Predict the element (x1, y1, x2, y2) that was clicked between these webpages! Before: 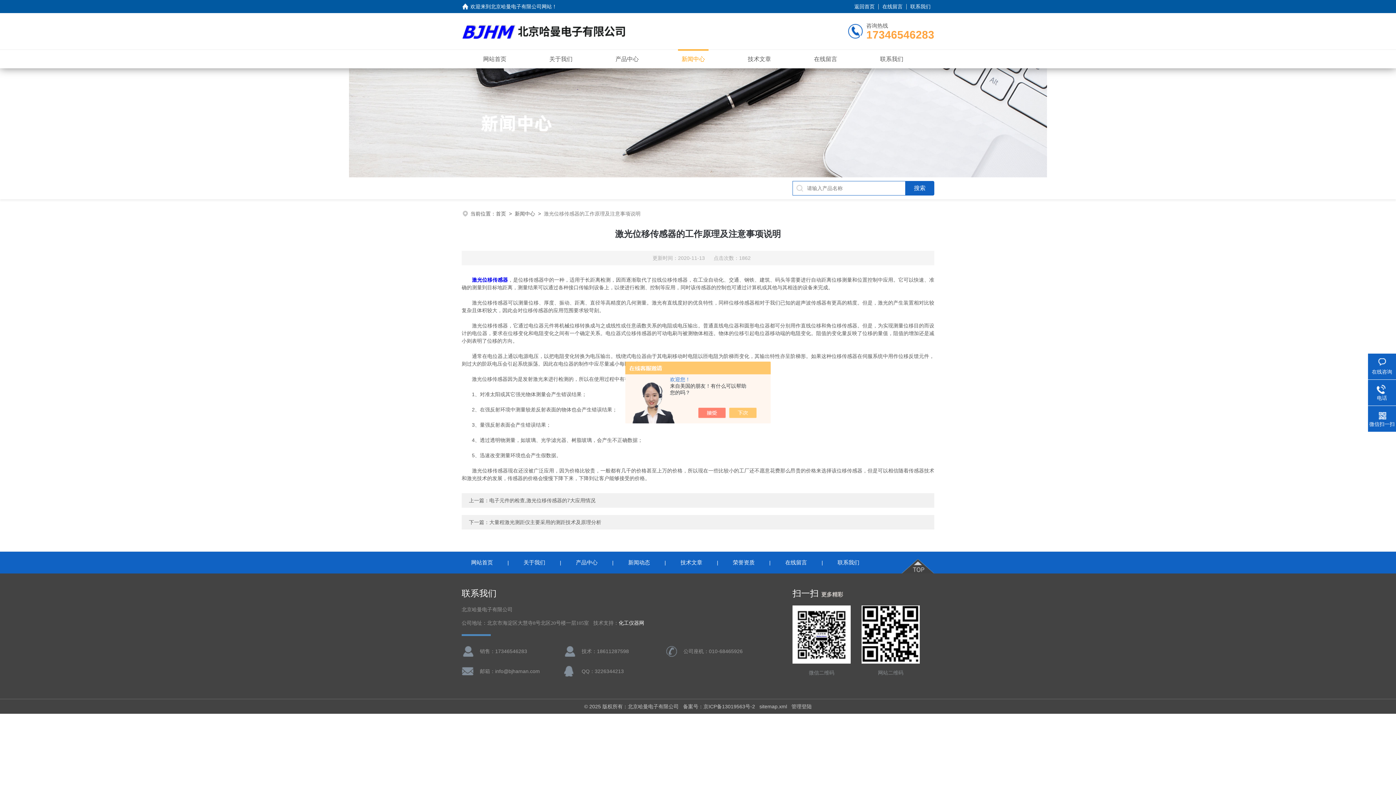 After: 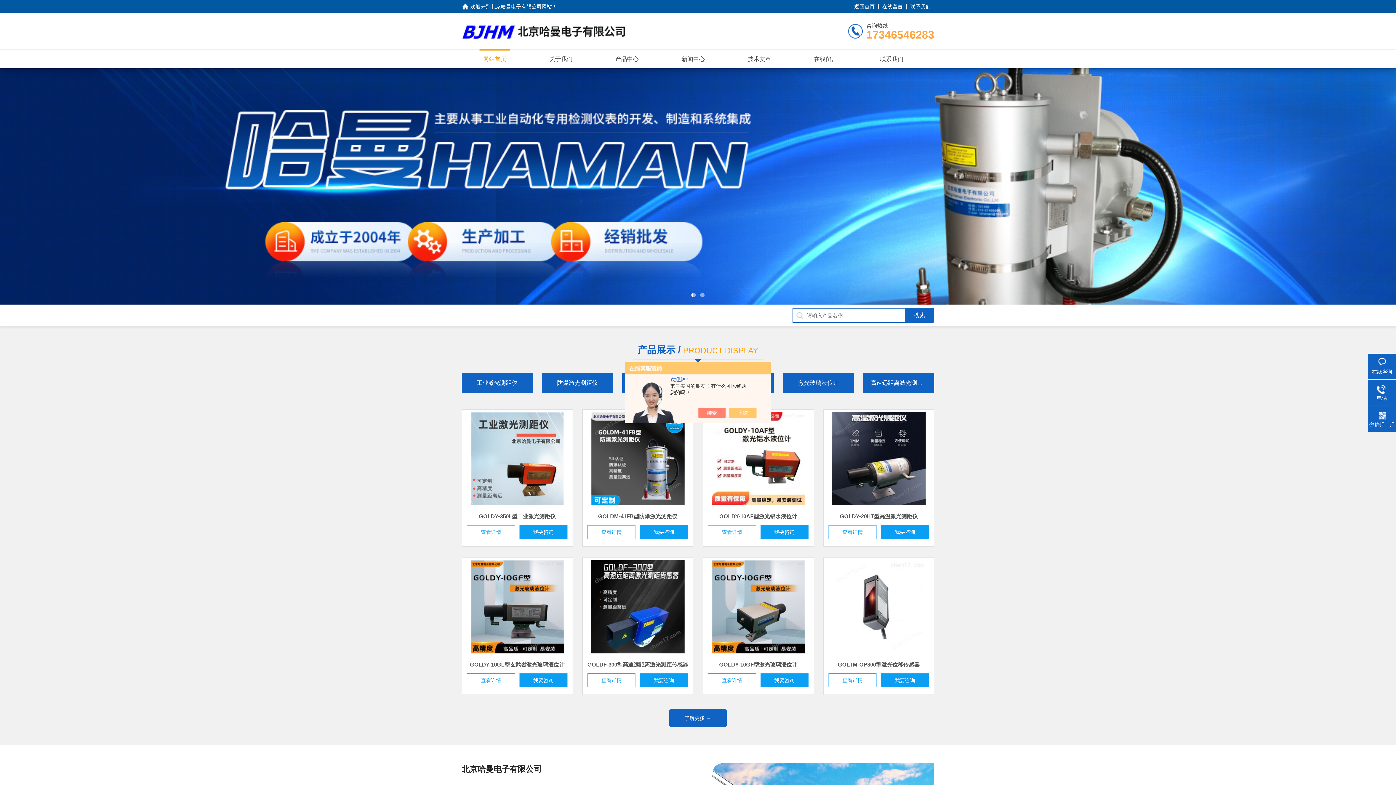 Action: label: 网站首页 bbox: (483, 52, 506, 65)